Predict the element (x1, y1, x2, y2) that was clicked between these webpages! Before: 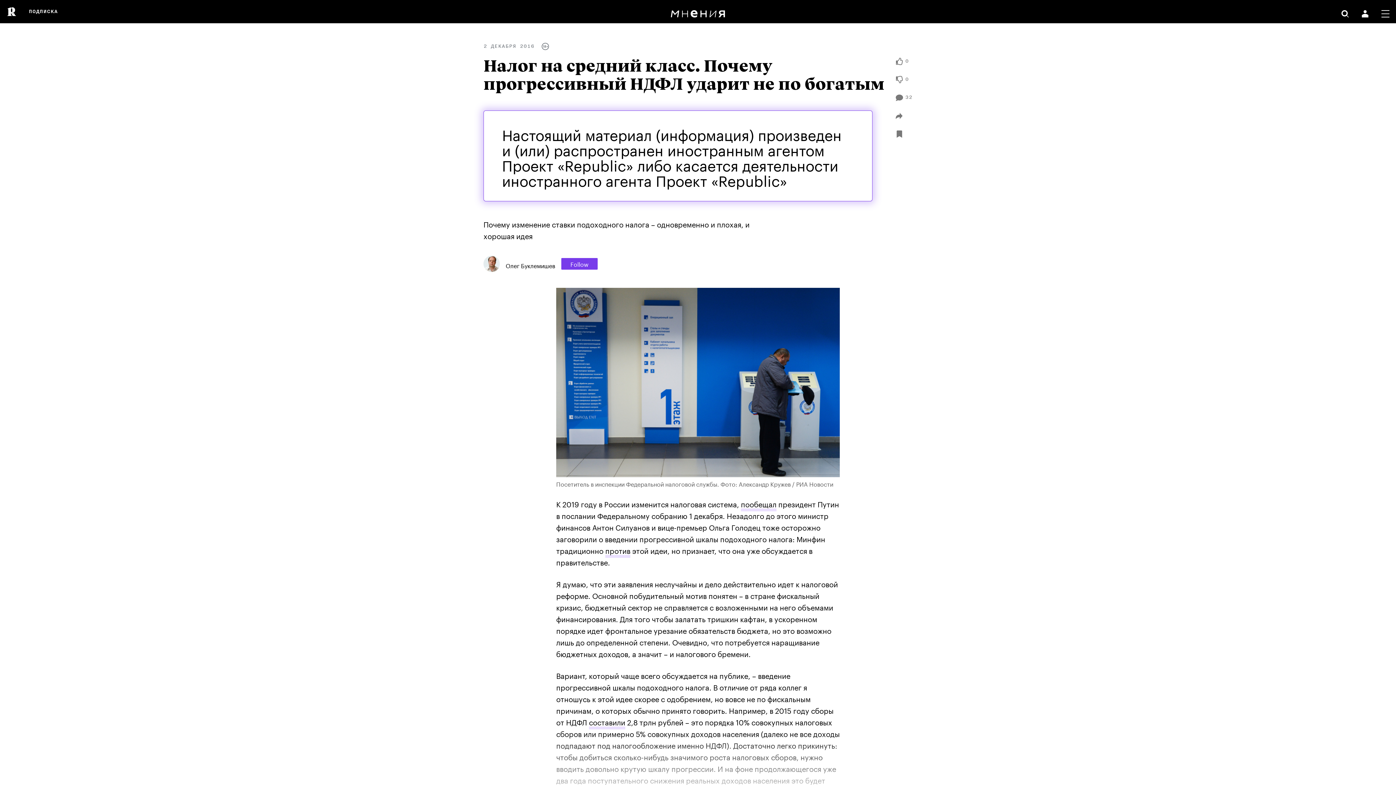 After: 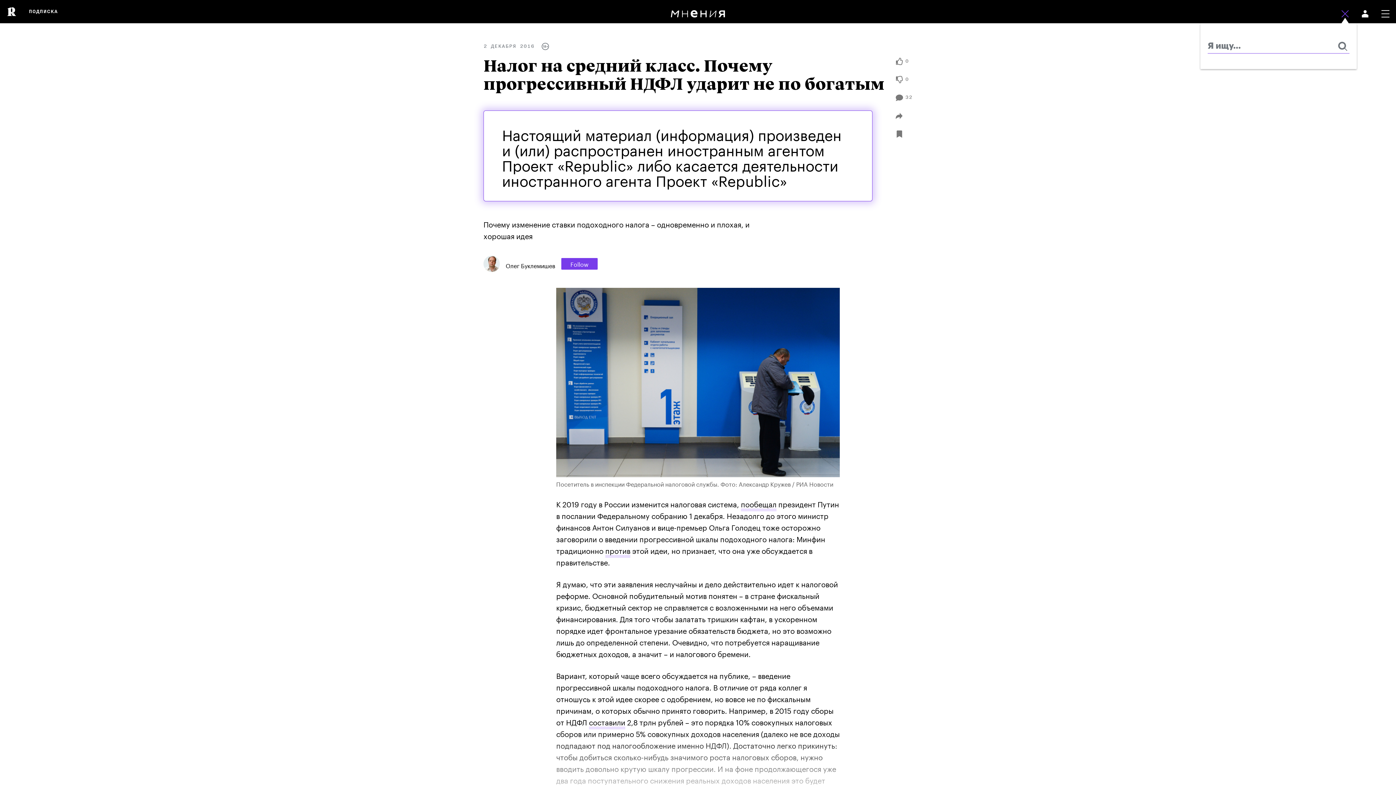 Action: bbox: (1341, 0, 1349, 23)